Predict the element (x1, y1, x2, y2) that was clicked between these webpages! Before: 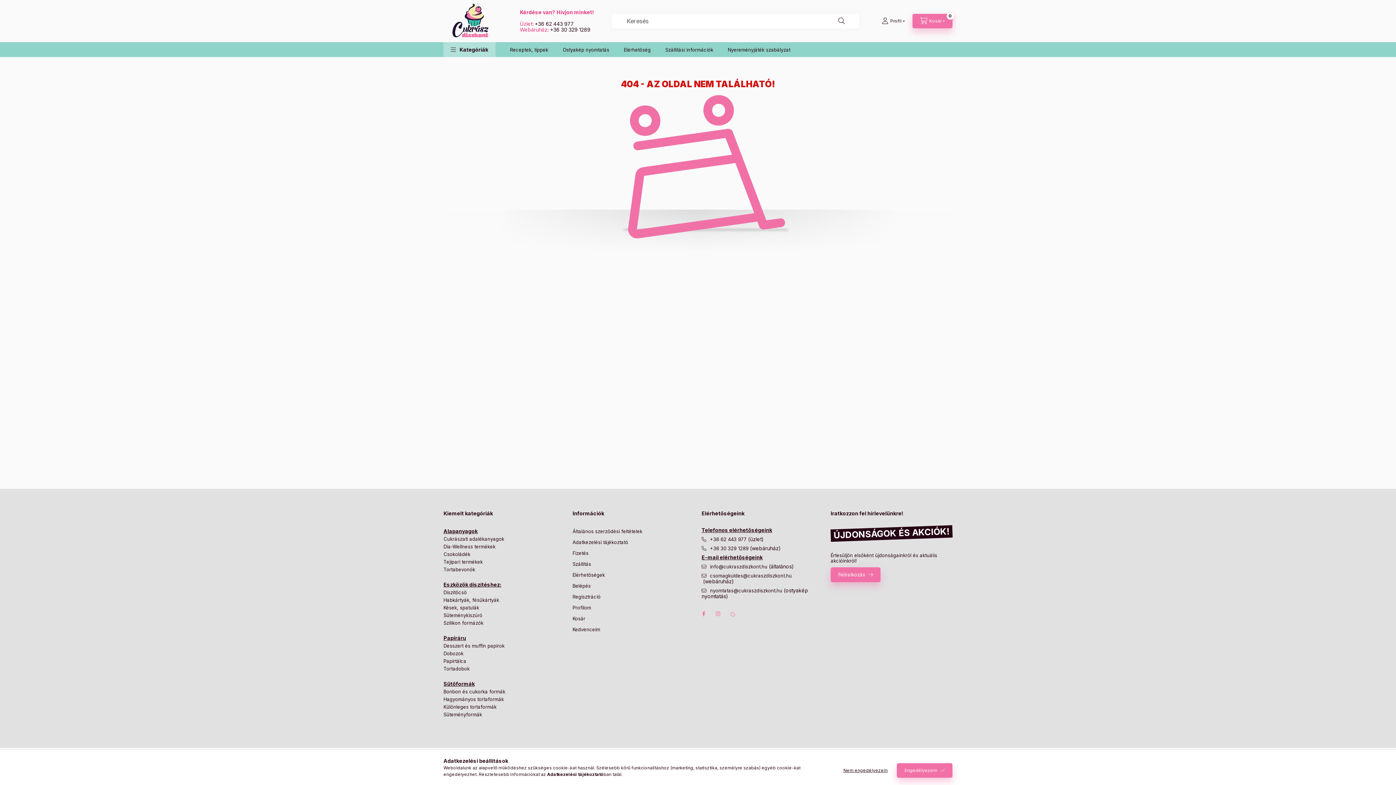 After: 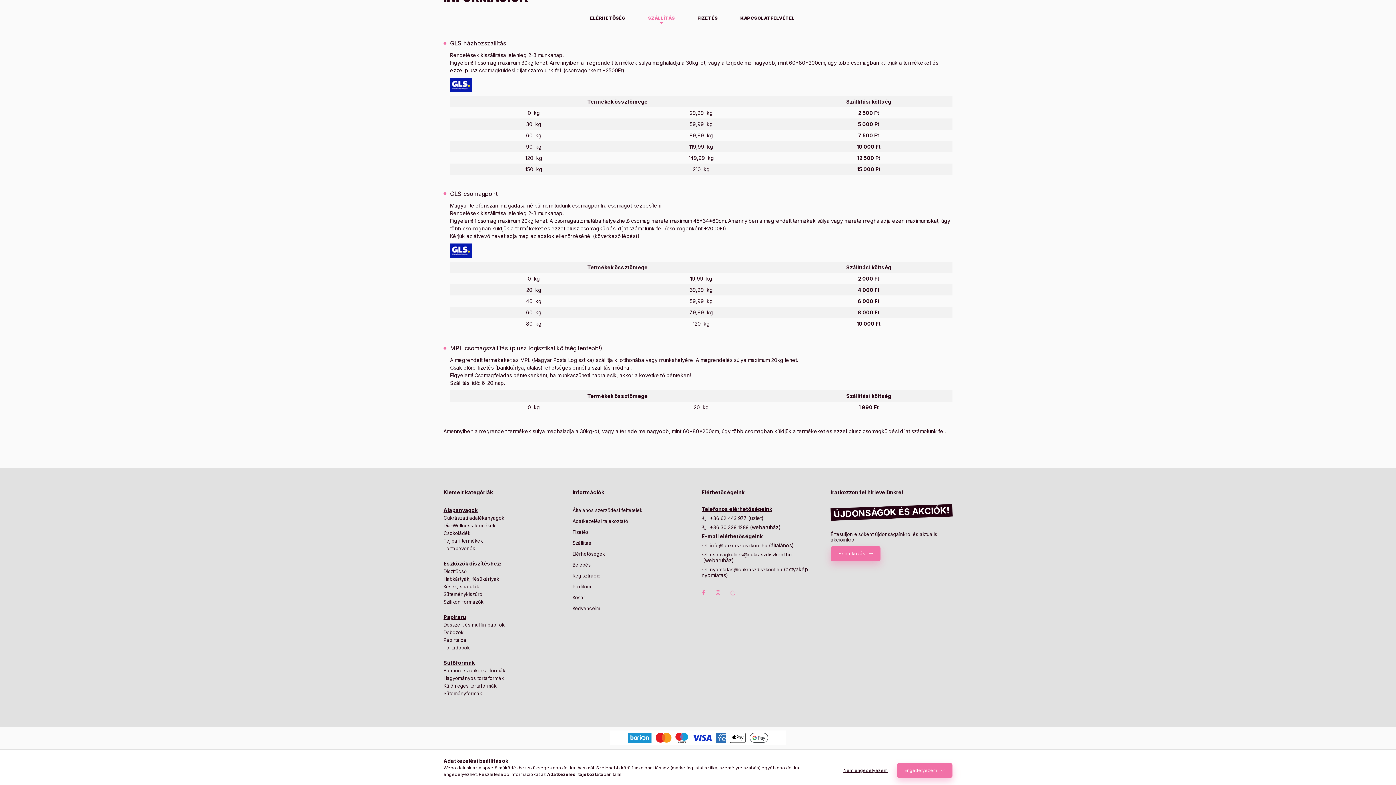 Action: bbox: (572, 561, 591, 568) label: Szállítás